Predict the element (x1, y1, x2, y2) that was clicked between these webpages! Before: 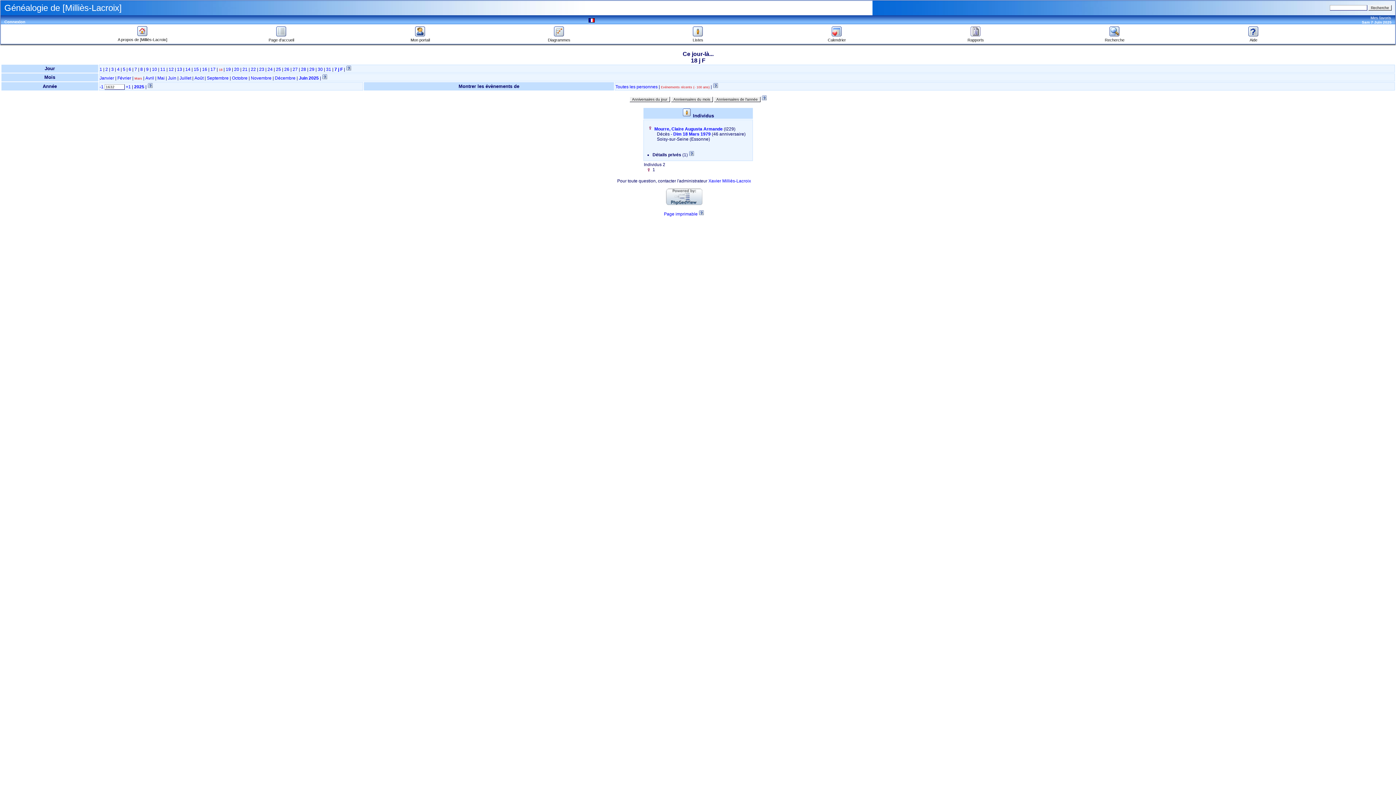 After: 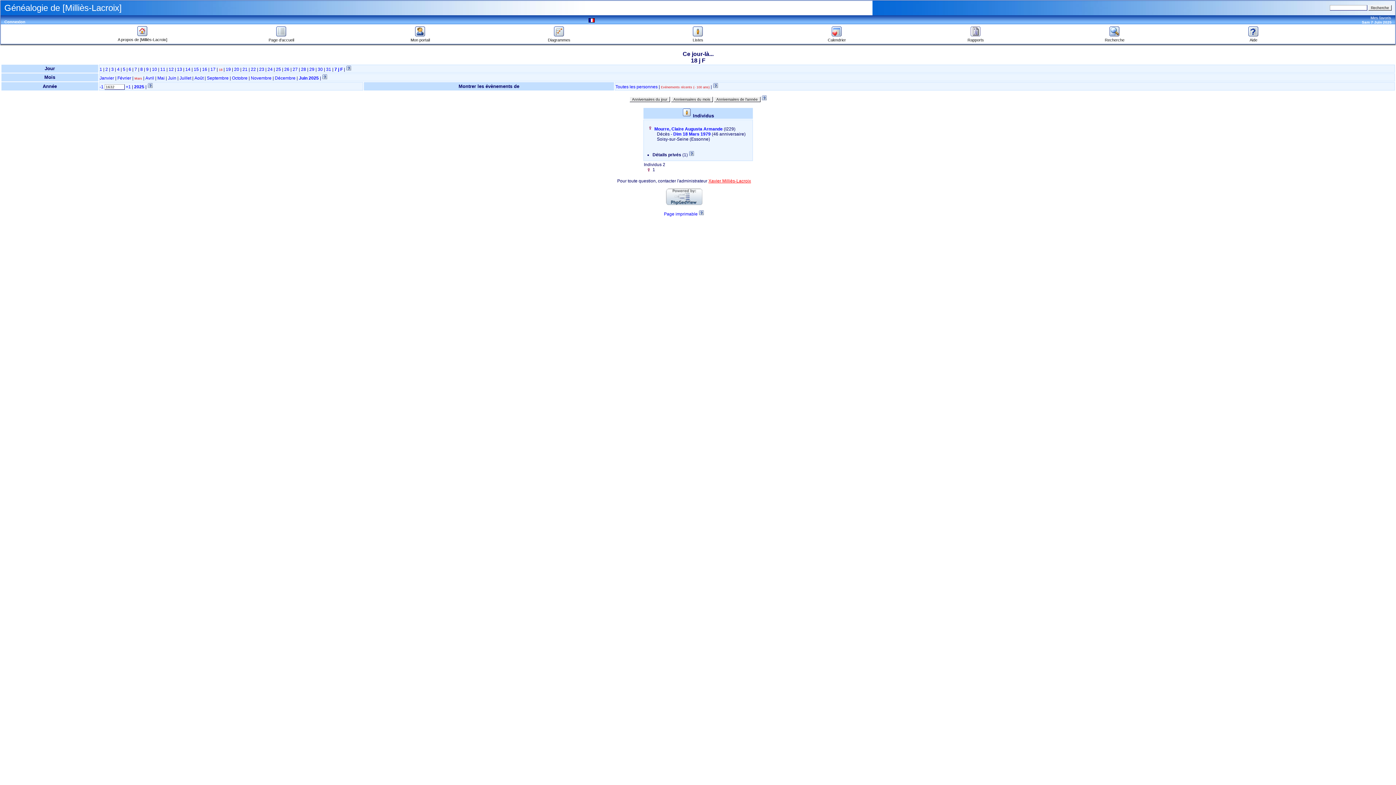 Action: label: Xavier Milliès-Lacroix bbox: (708, 178, 751, 183)